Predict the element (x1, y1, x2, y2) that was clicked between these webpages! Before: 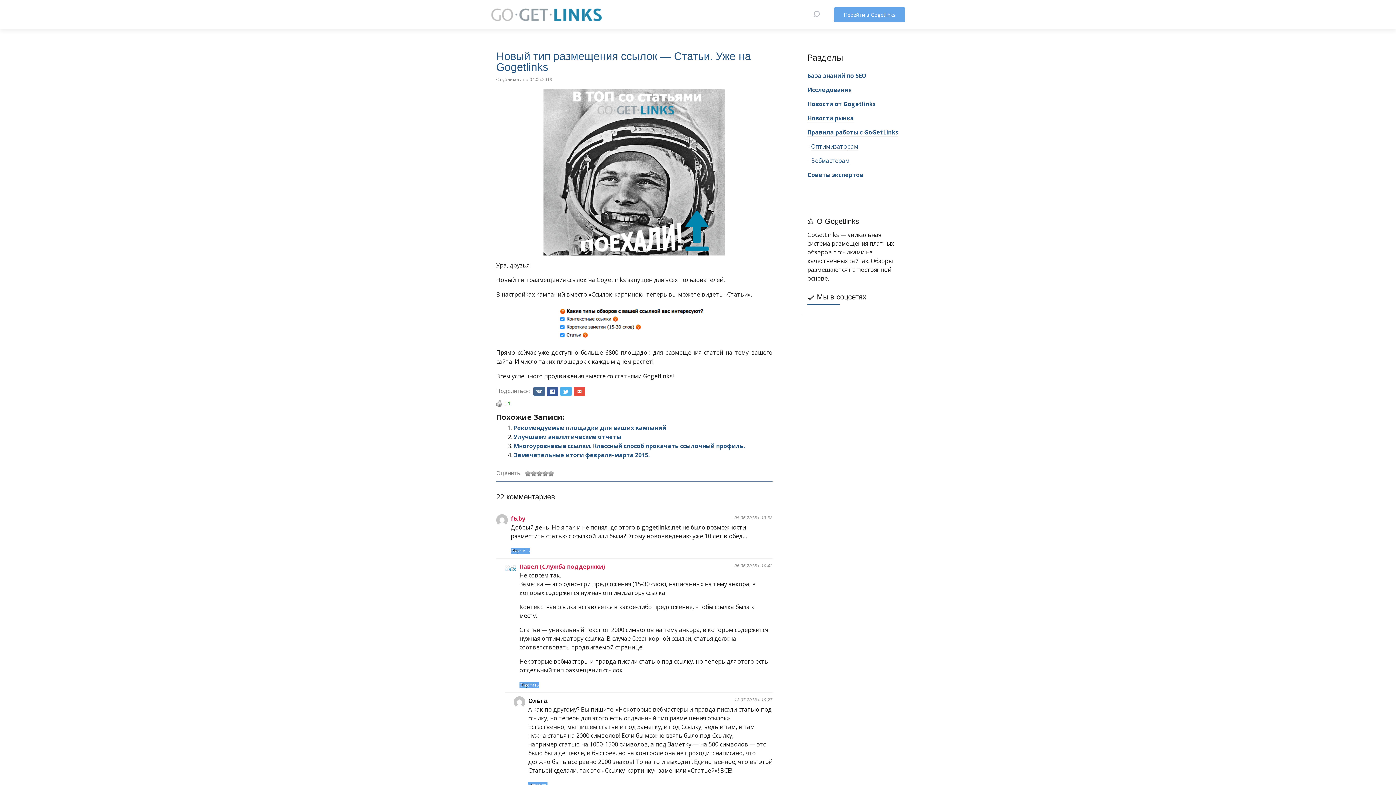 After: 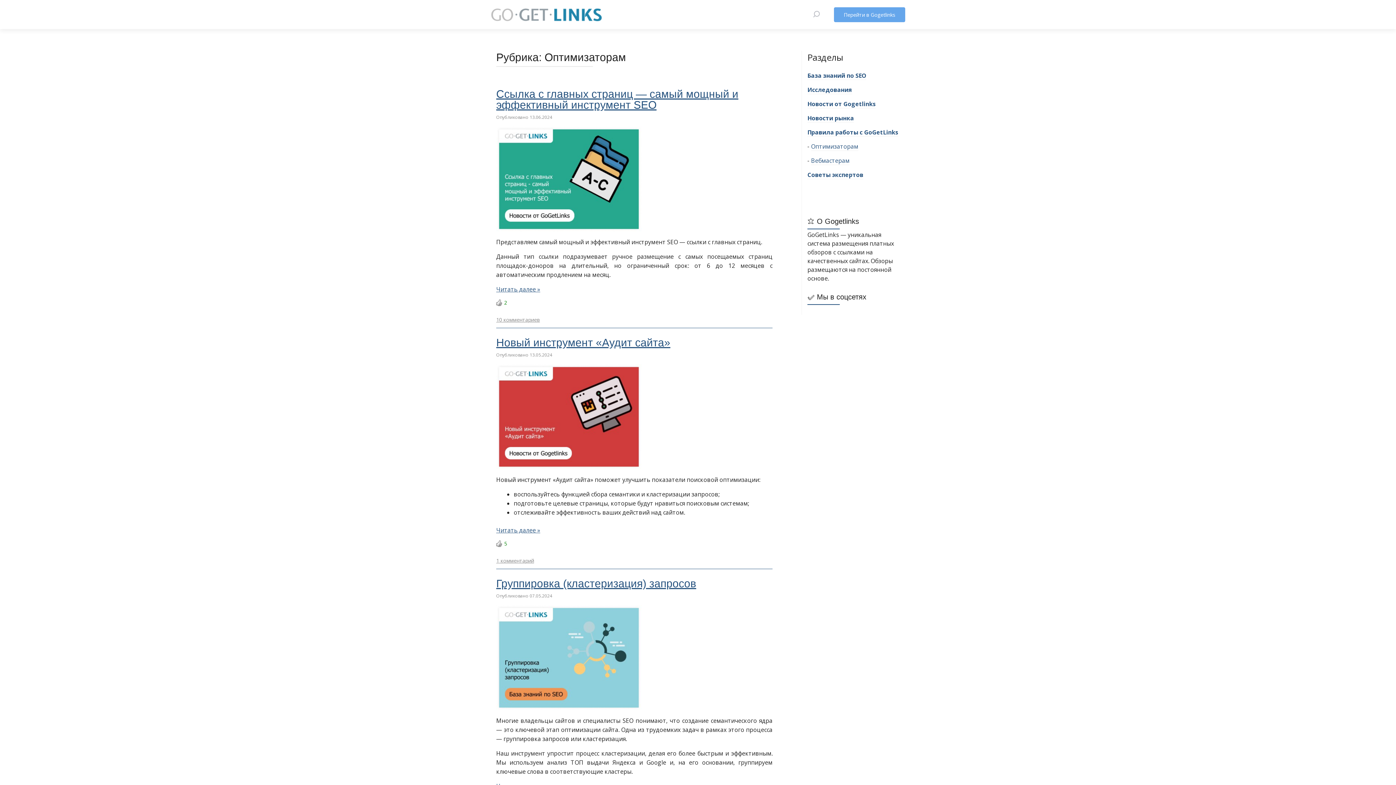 Action: label: Оптимизаторам bbox: (811, 142, 858, 150)